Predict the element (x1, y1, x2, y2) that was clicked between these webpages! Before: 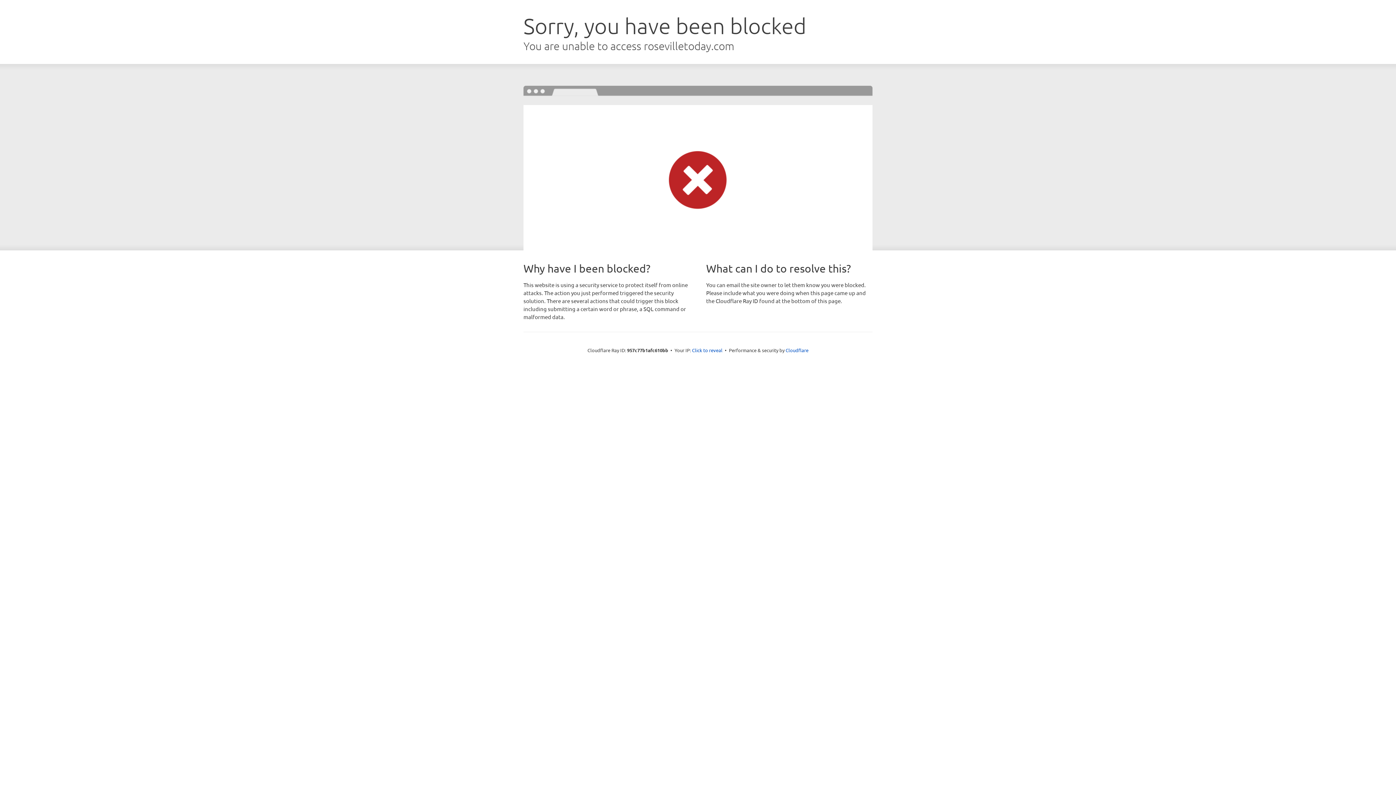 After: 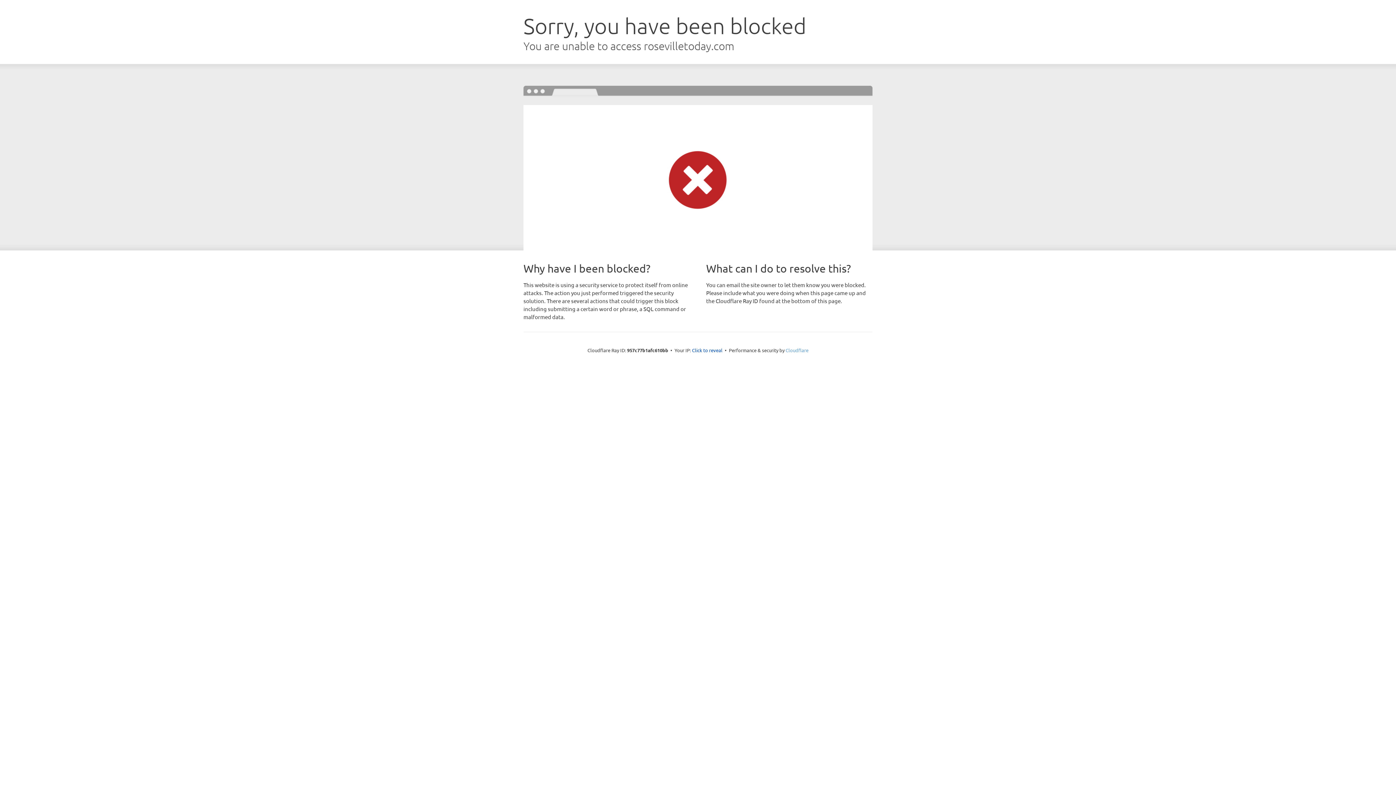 Action: label: Cloudflare bbox: (785, 347, 808, 353)